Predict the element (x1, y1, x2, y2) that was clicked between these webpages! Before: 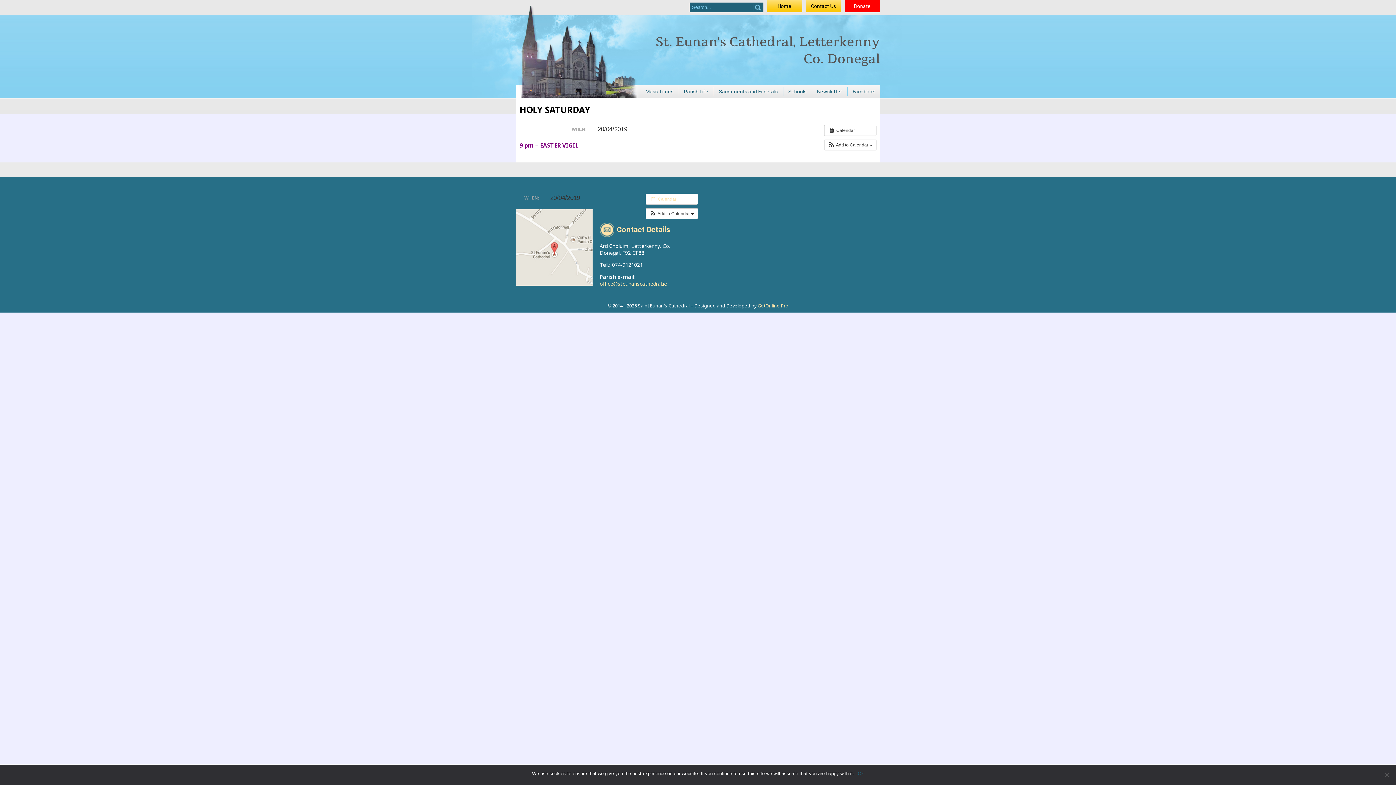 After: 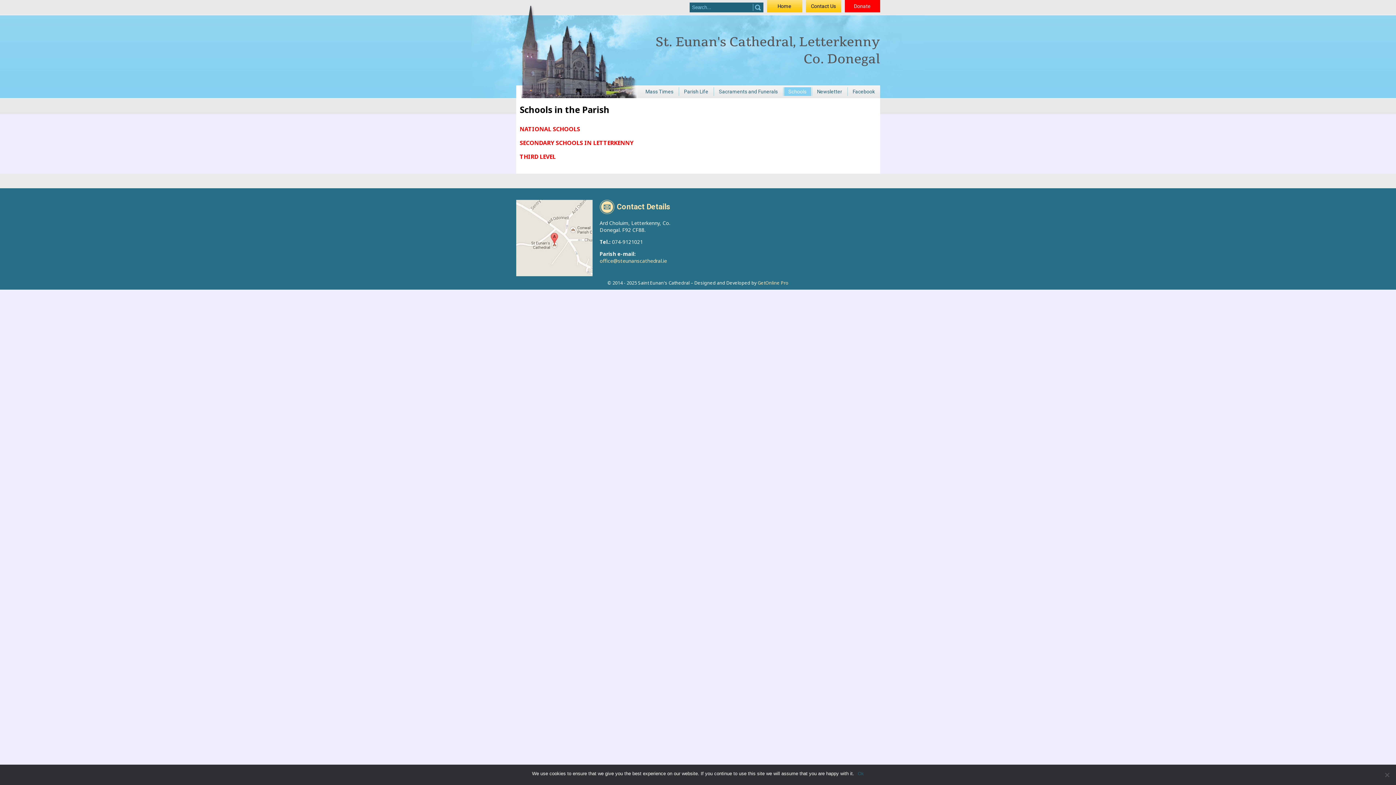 Action: bbox: (784, 87, 811, 96) label: Schools